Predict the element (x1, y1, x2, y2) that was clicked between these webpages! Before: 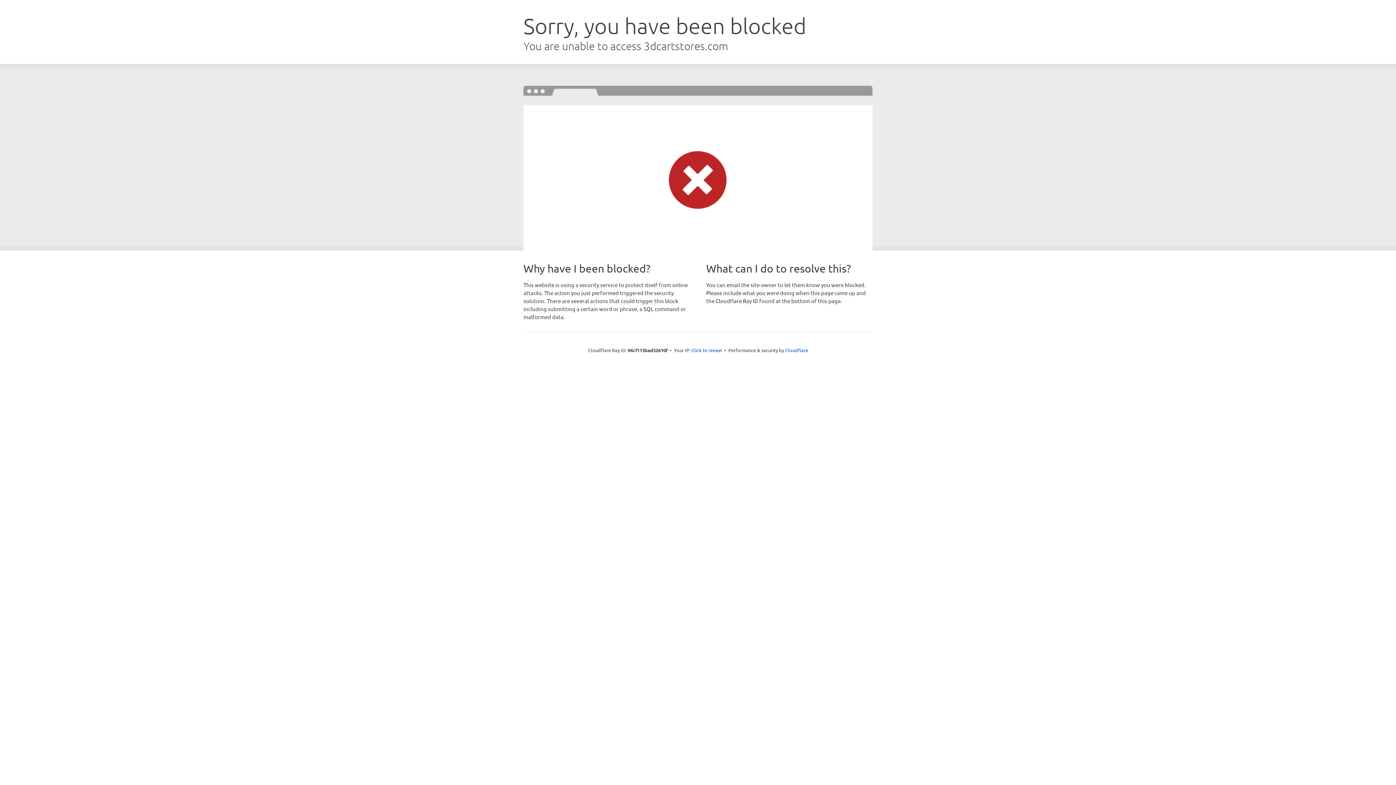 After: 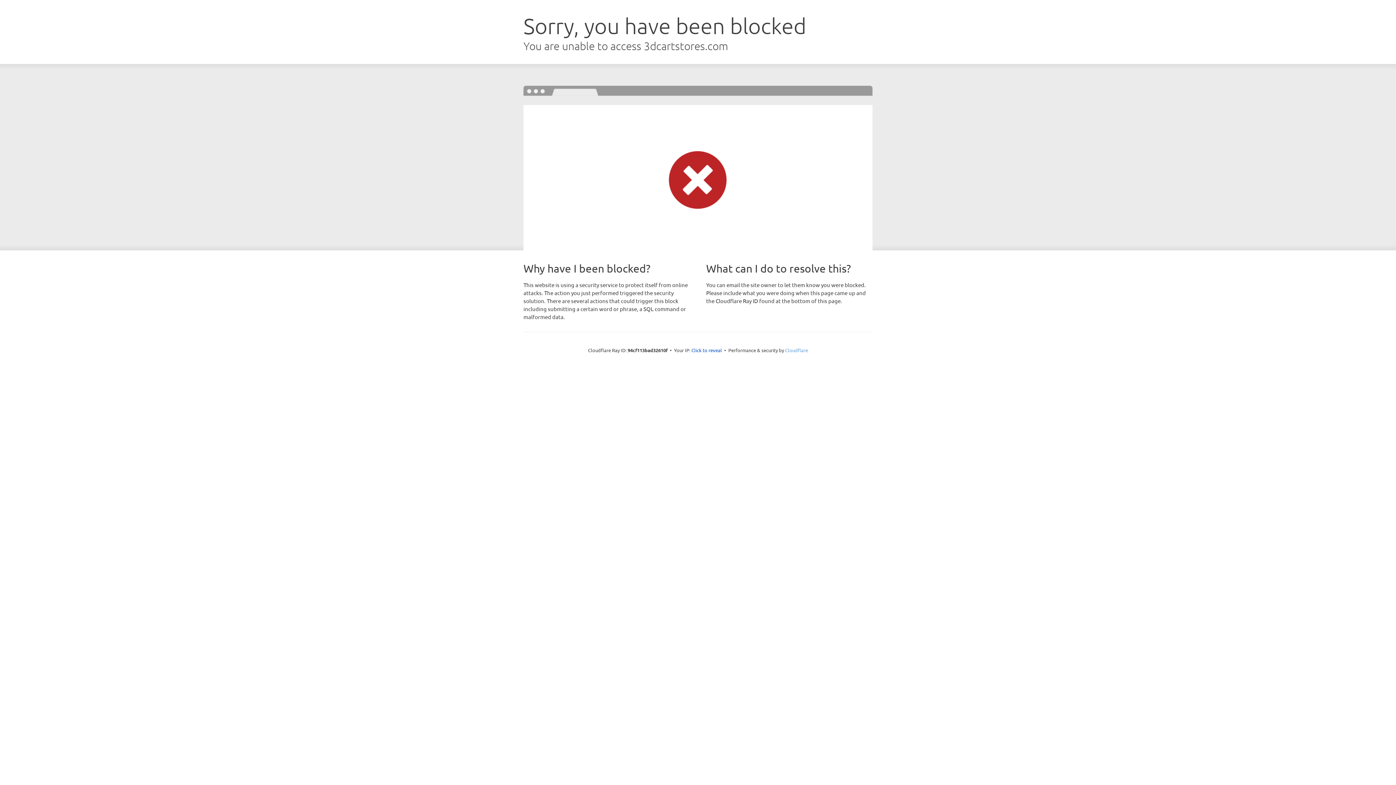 Action: label: Cloudflare bbox: (785, 347, 808, 353)